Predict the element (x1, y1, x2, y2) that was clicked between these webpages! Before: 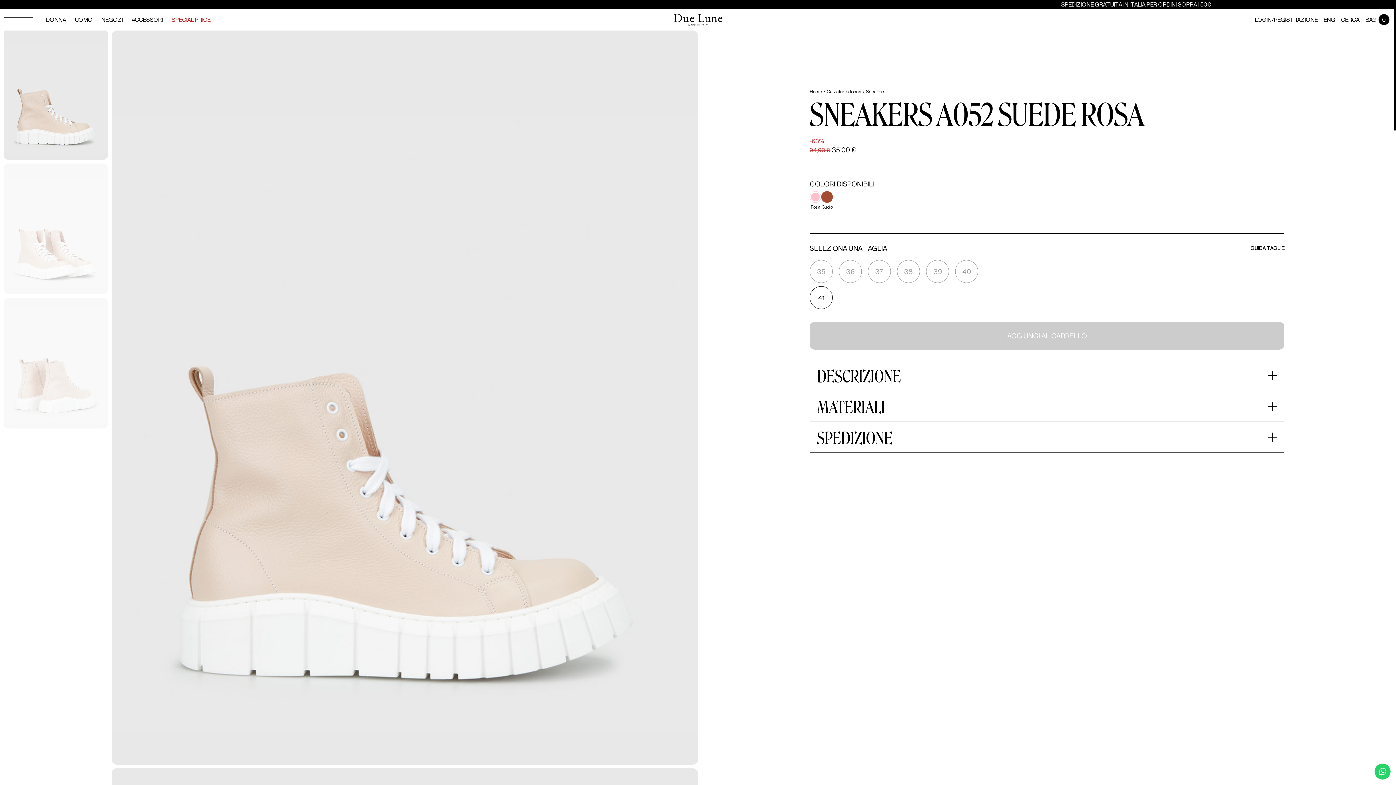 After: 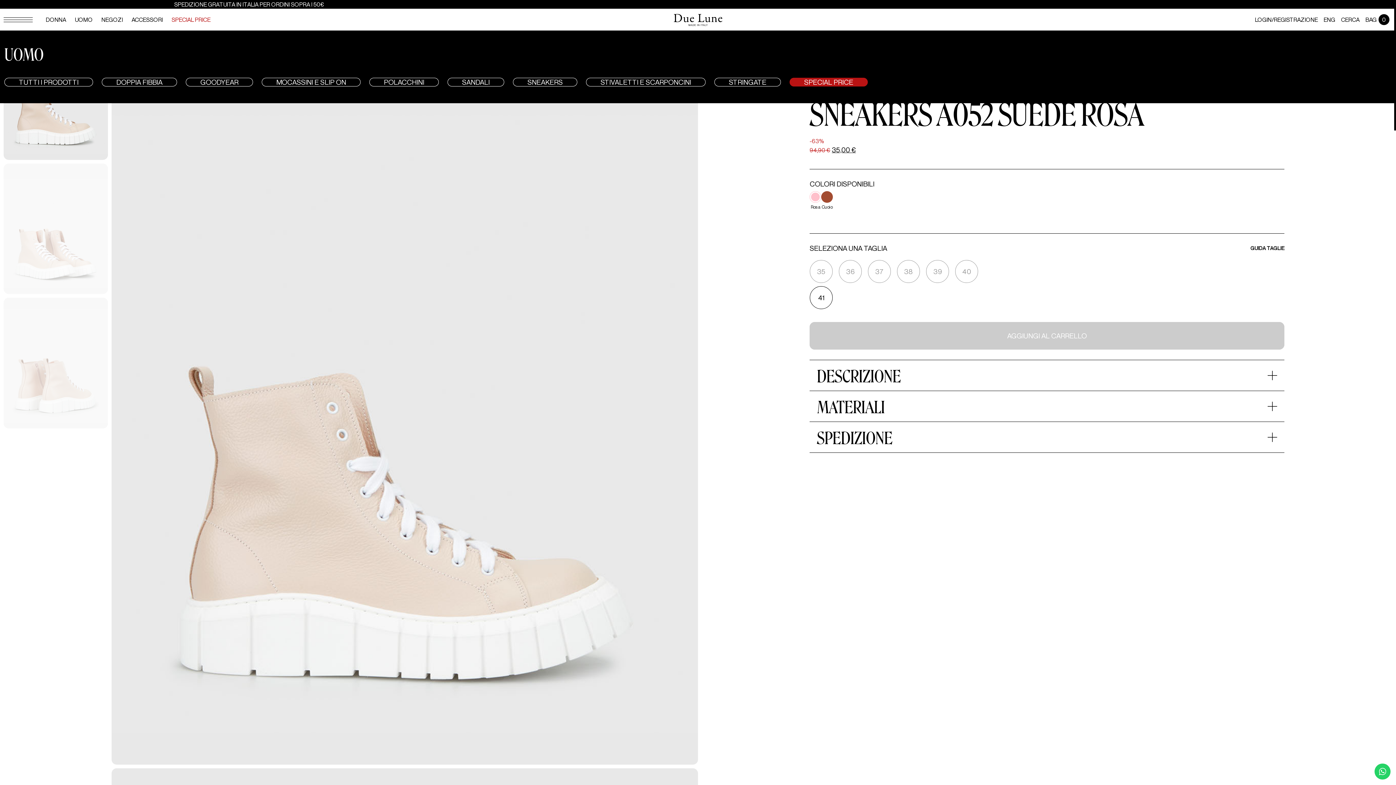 Action: bbox: (72, 12, 95, 26) label: UOMO